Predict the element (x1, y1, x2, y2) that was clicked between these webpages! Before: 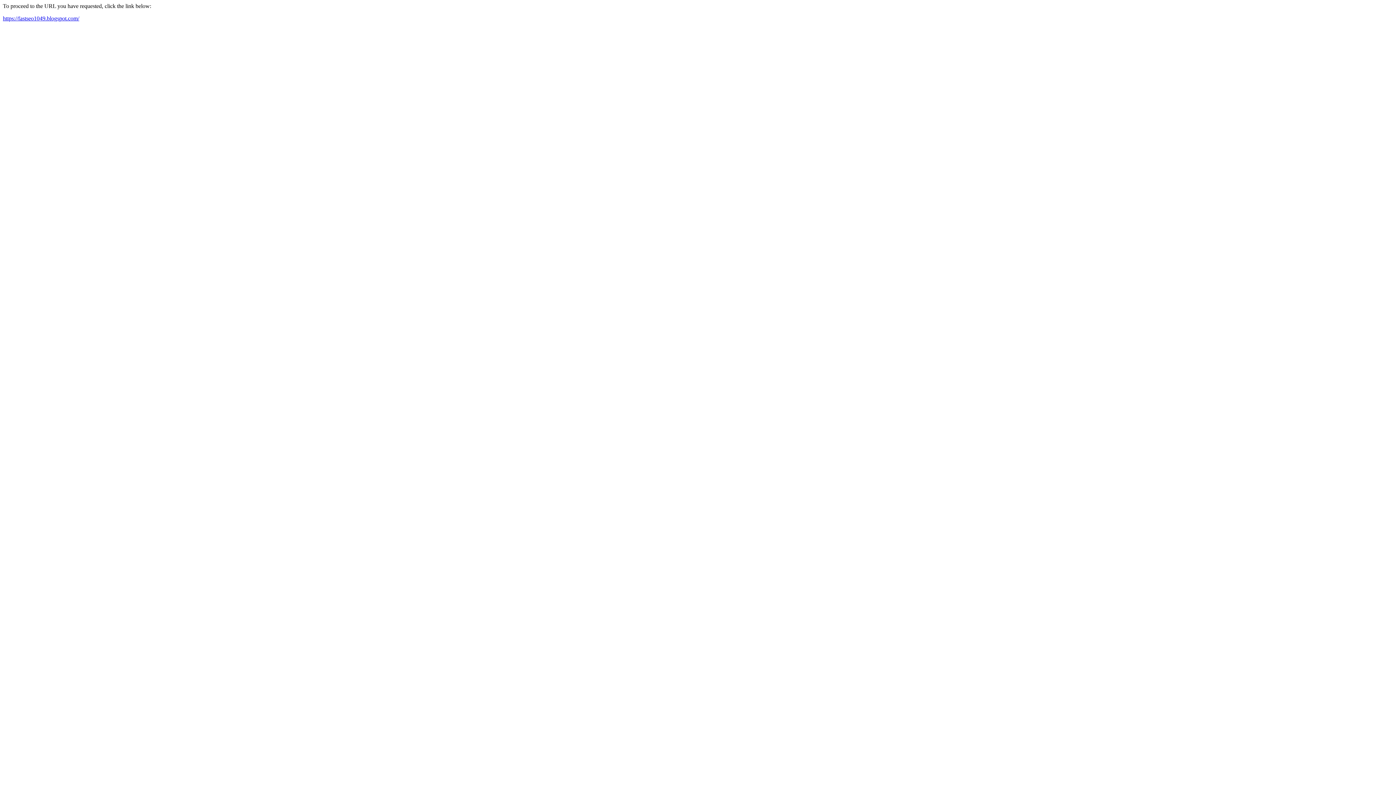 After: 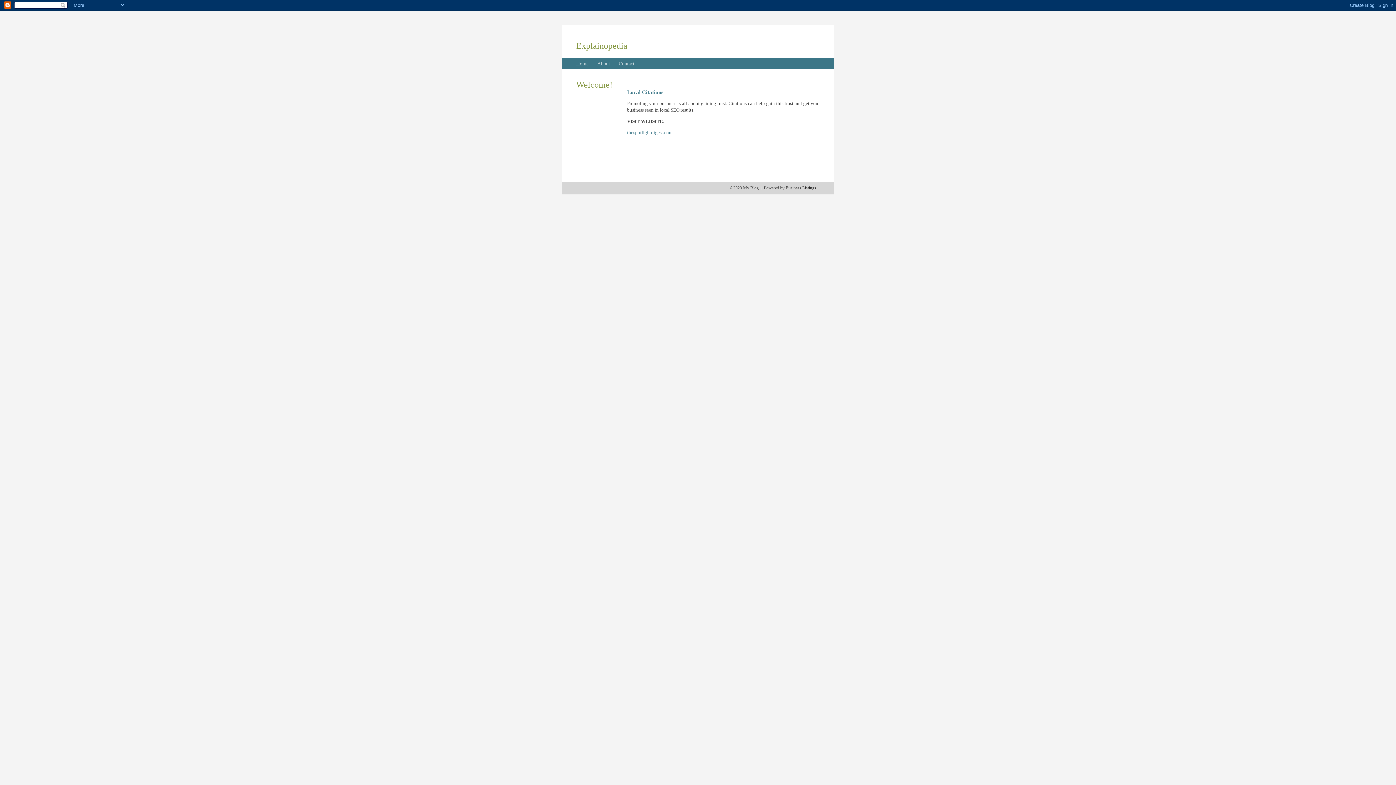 Action: bbox: (2, 15, 79, 21) label: https://fastseo1049.blogspot.com/